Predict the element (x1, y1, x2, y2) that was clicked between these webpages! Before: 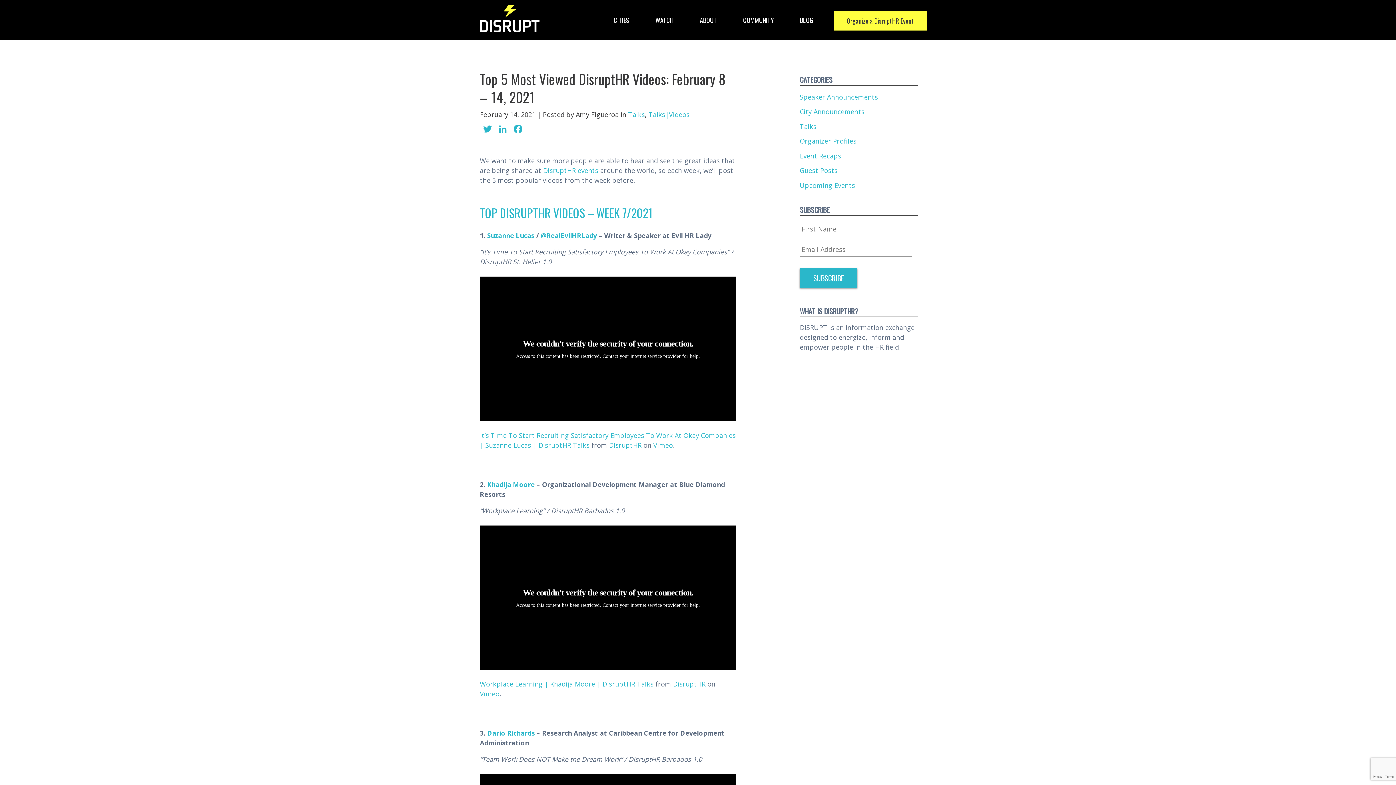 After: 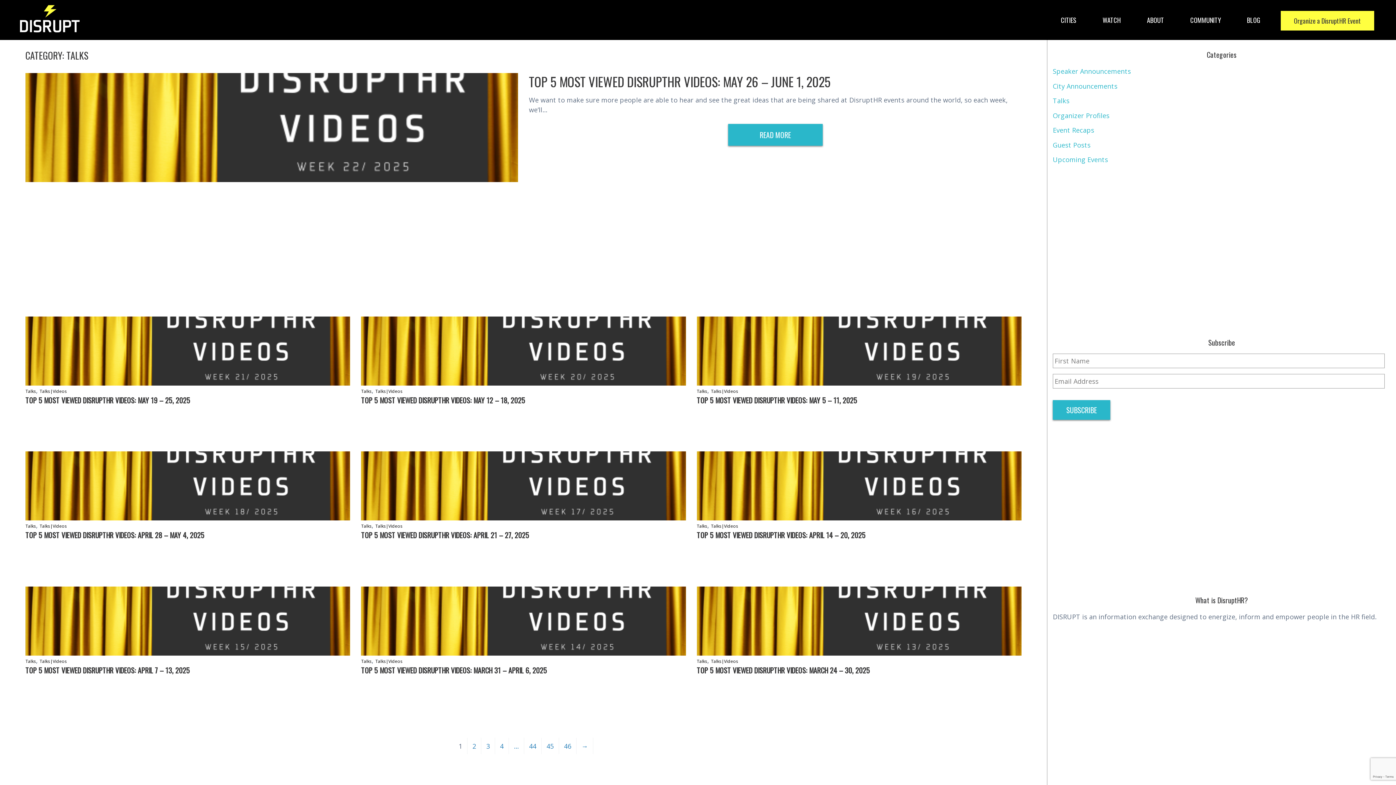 Action: label: Talks bbox: (800, 122, 816, 130)